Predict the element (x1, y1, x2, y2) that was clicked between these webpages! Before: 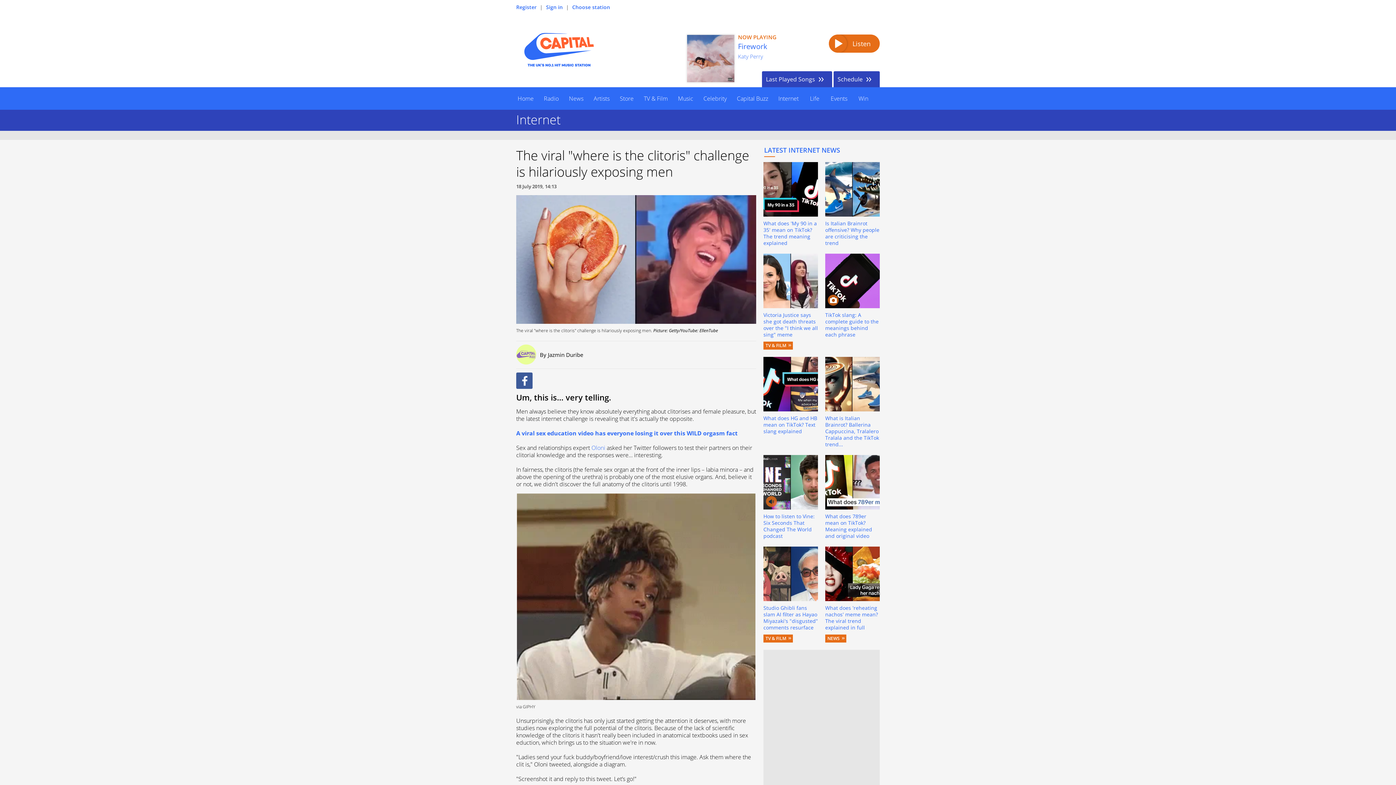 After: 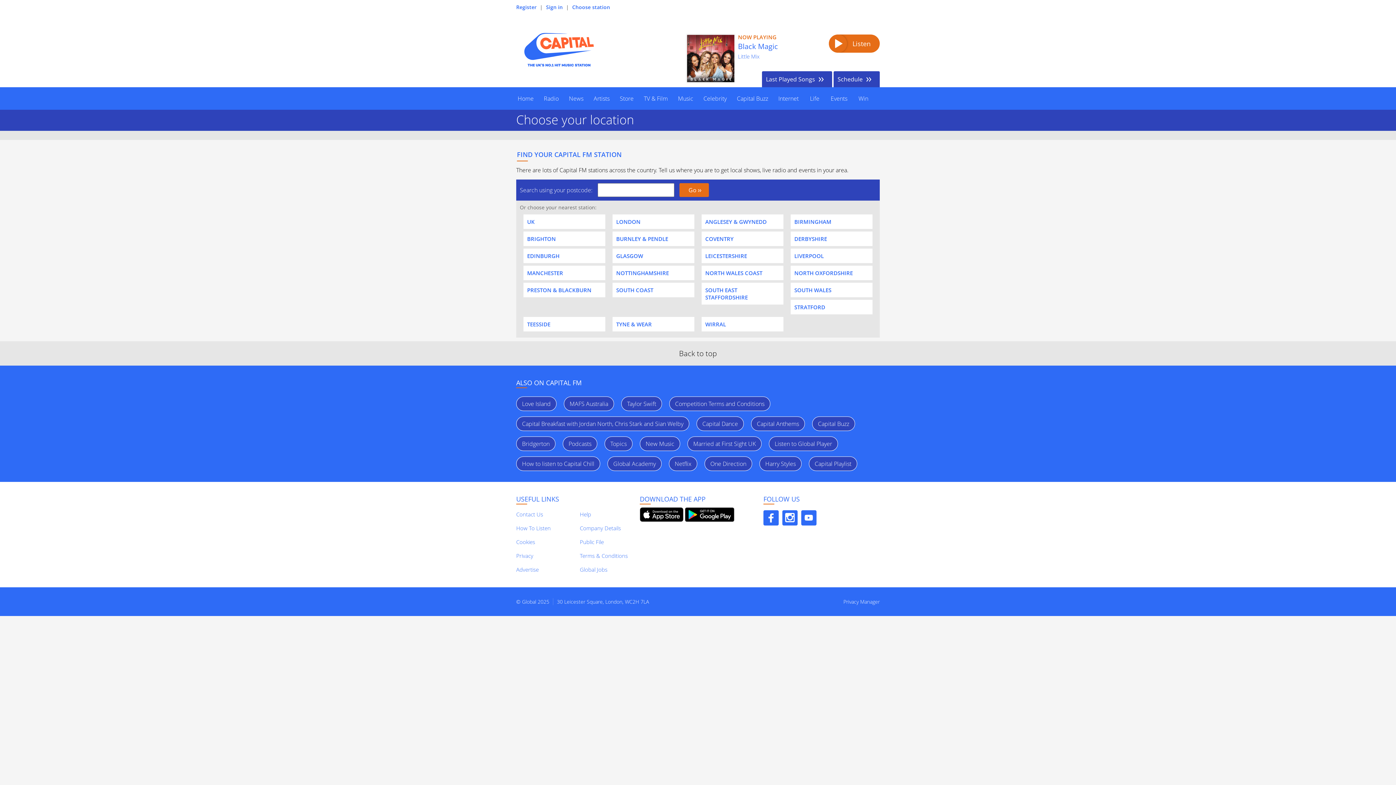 Action: bbox: (825, 87, 852, 109) label: Events